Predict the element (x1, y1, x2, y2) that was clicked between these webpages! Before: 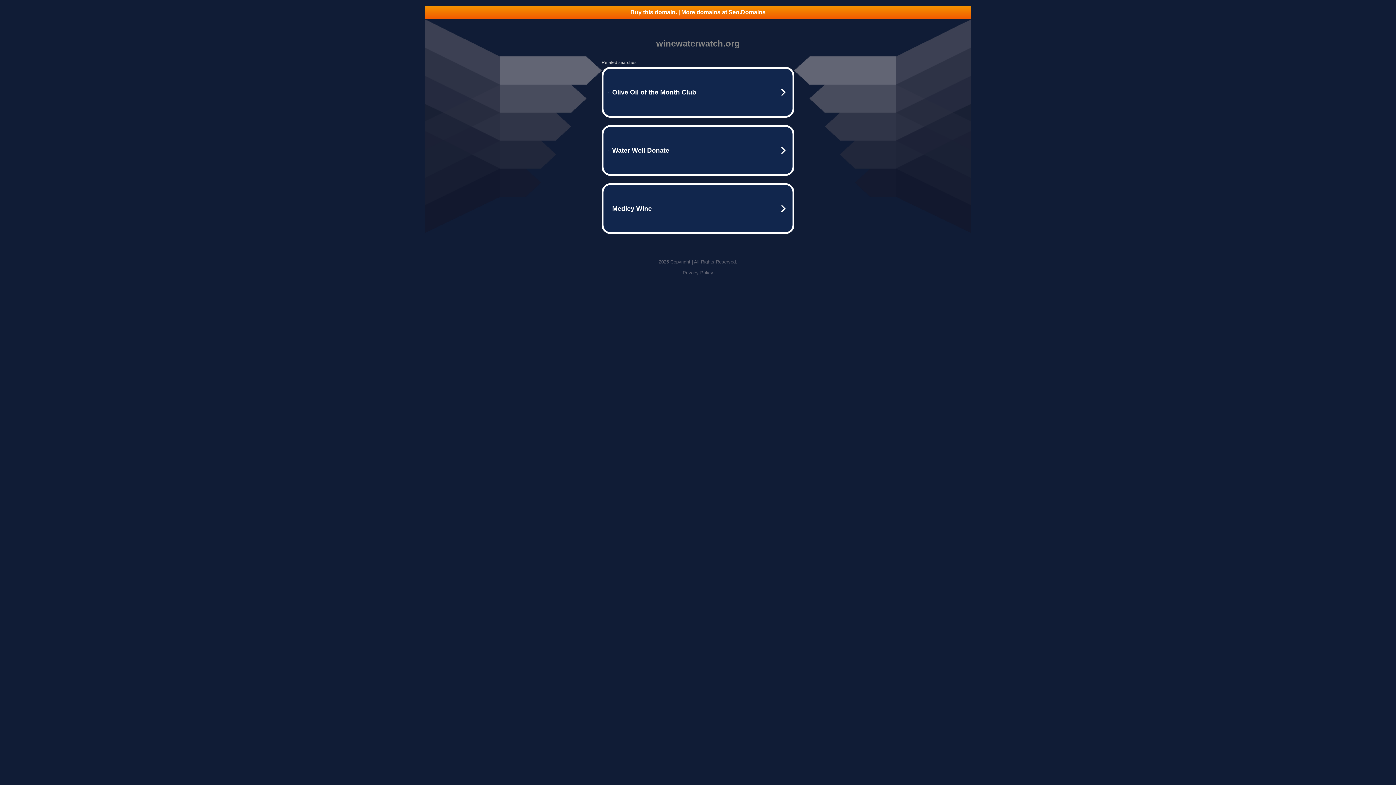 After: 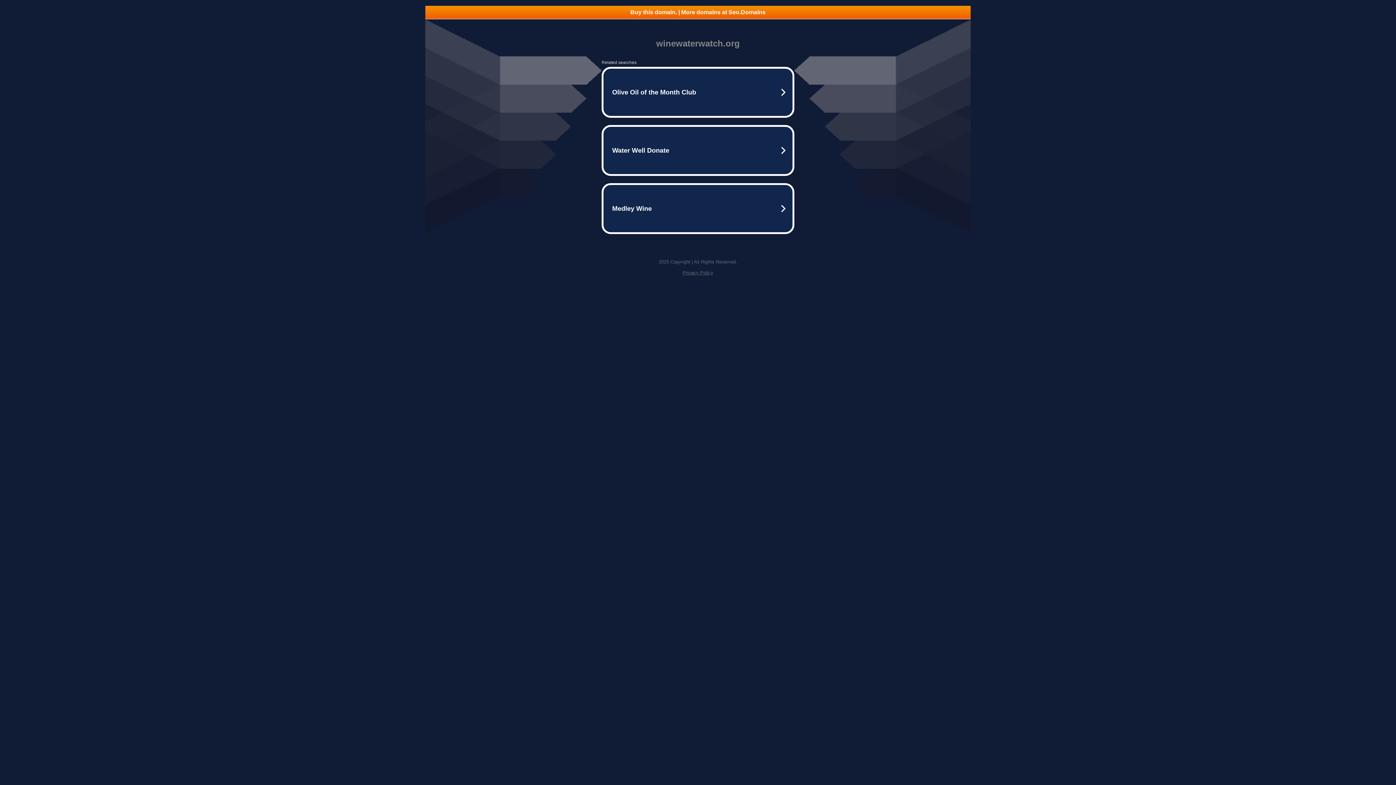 Action: bbox: (682, 270, 713, 275) label: Privacy Policy